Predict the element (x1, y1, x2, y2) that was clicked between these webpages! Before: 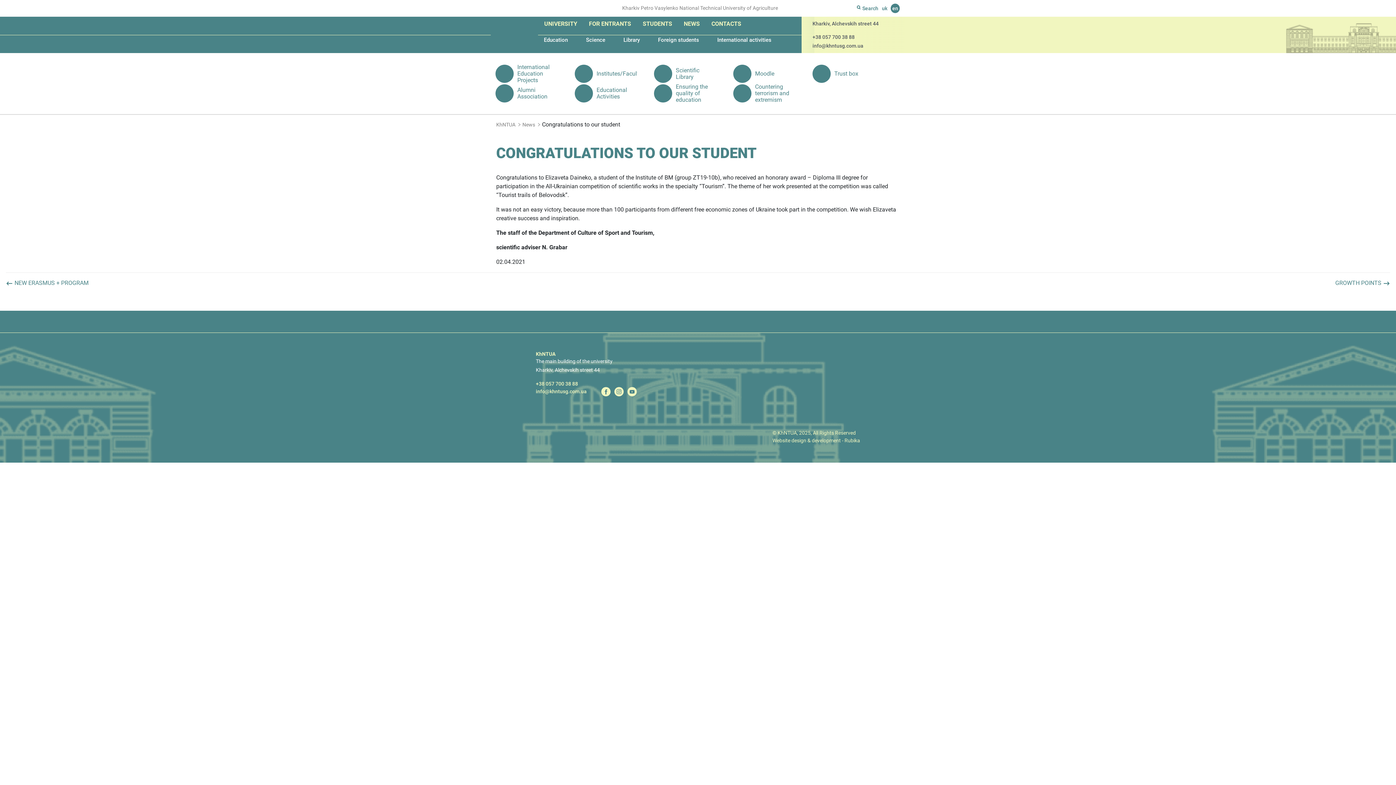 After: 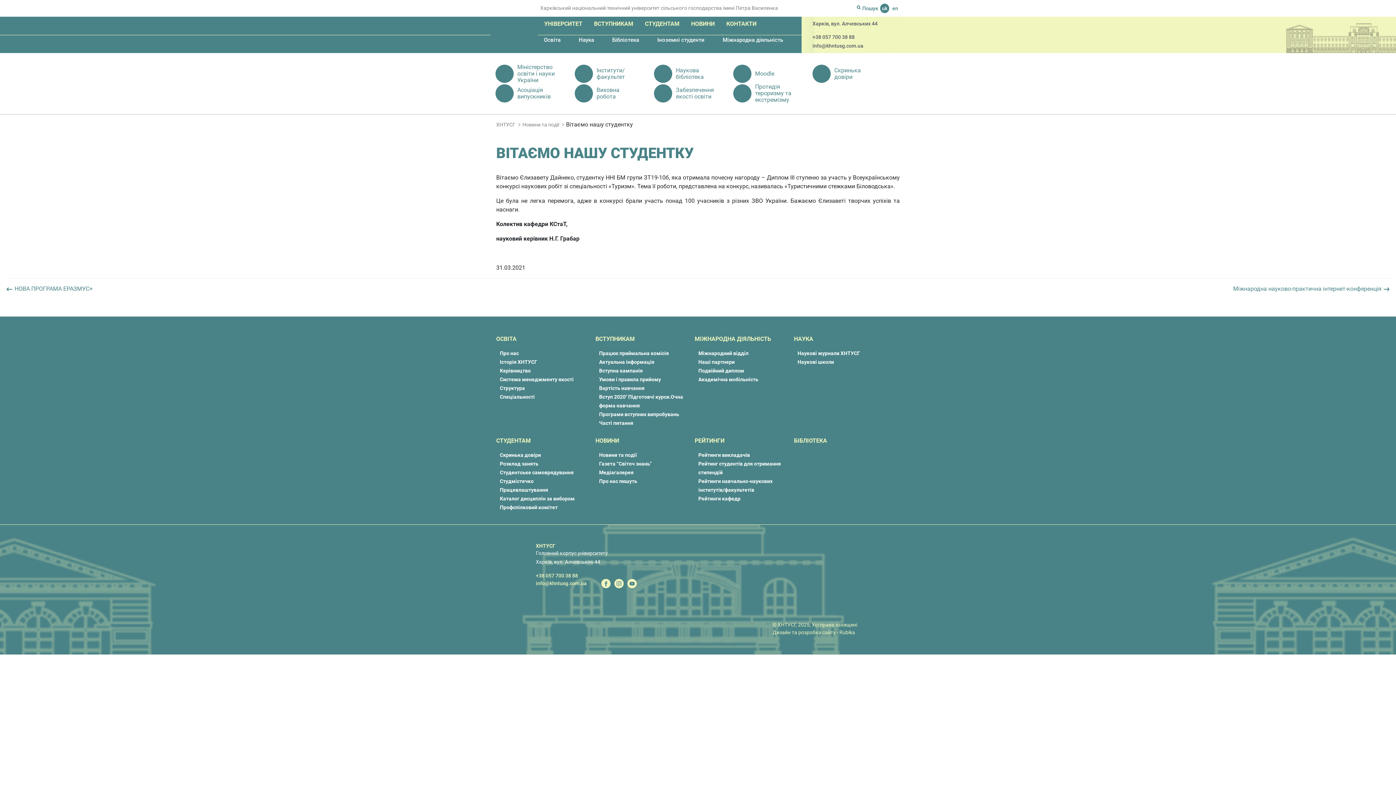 Action: label: uk bbox: (880, 3, 889, 13)